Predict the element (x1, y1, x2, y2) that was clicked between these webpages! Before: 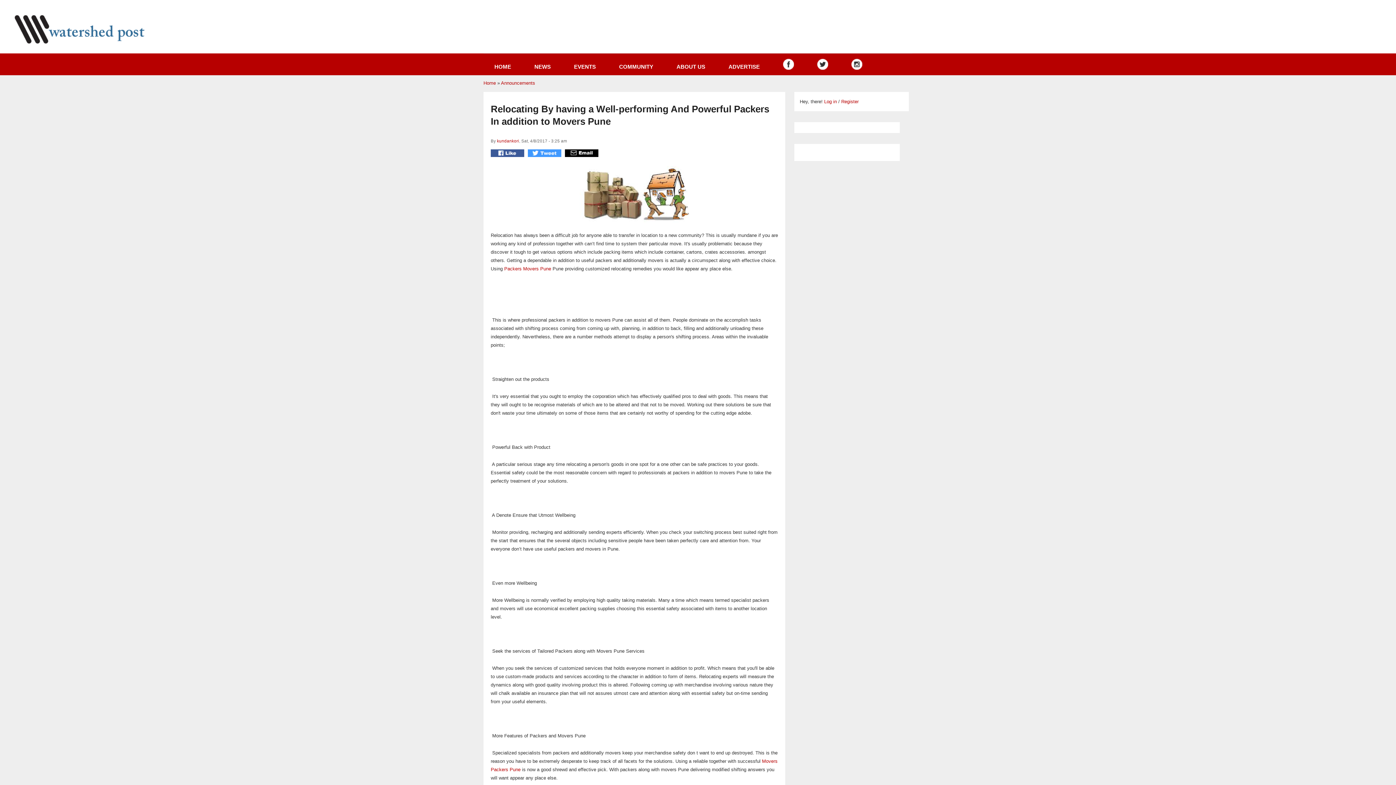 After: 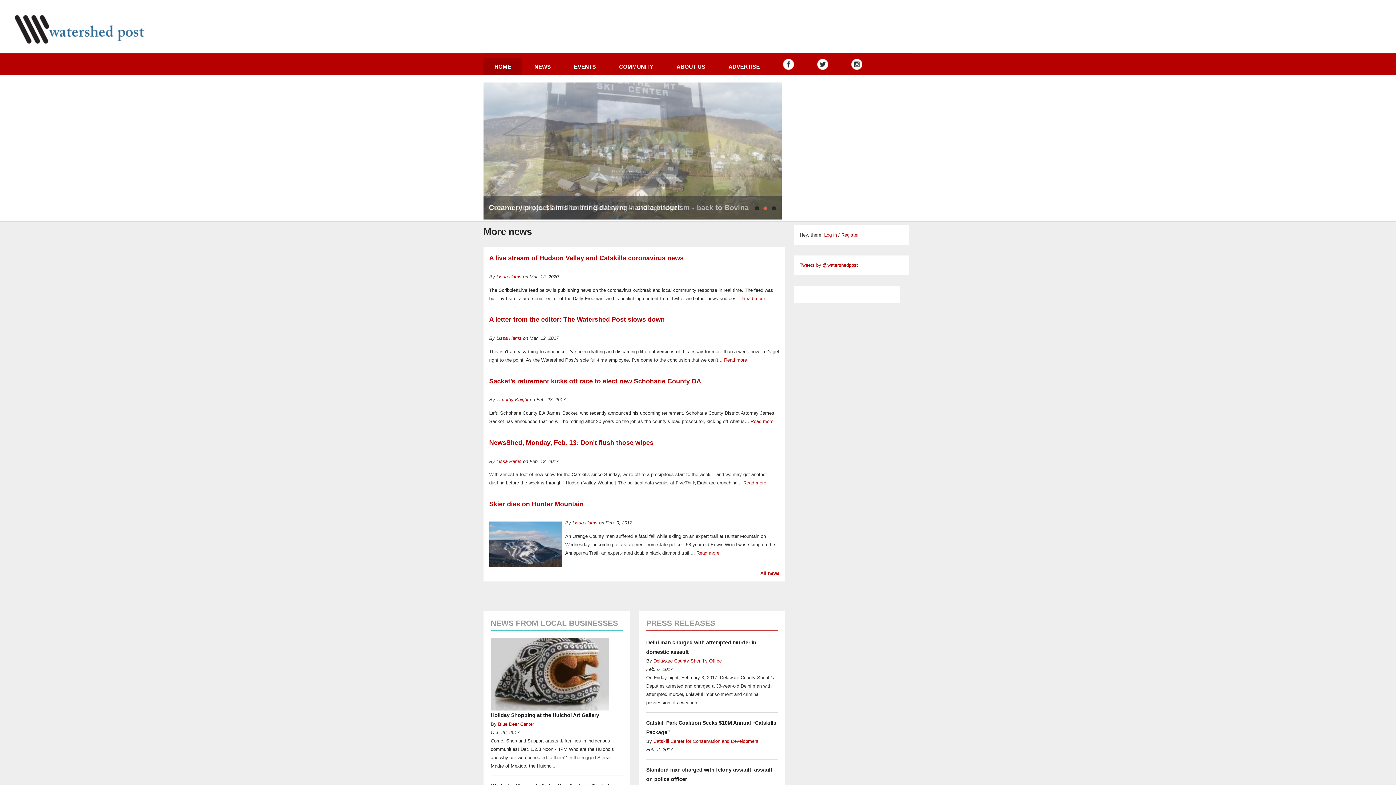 Action: bbox: (483, 58, 522, 75) label: HOME